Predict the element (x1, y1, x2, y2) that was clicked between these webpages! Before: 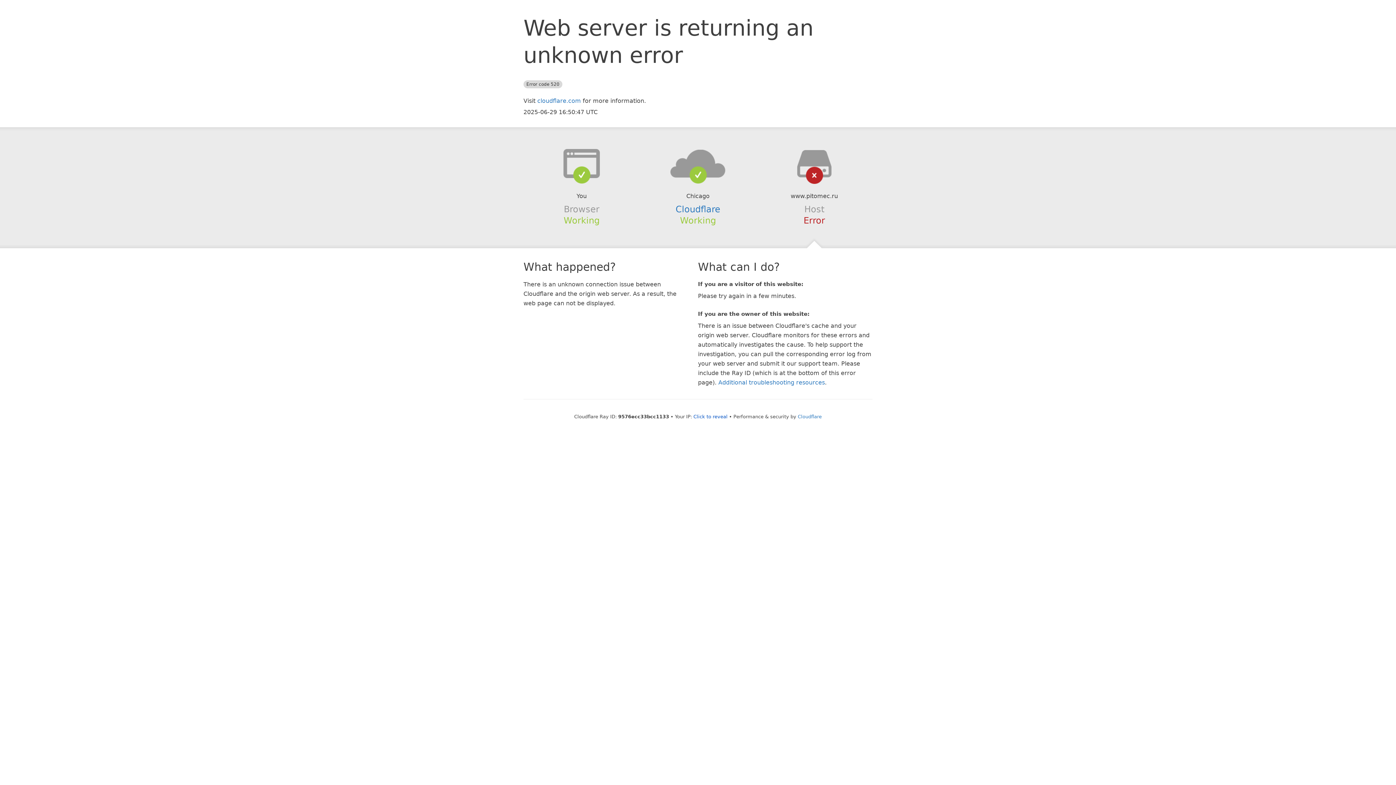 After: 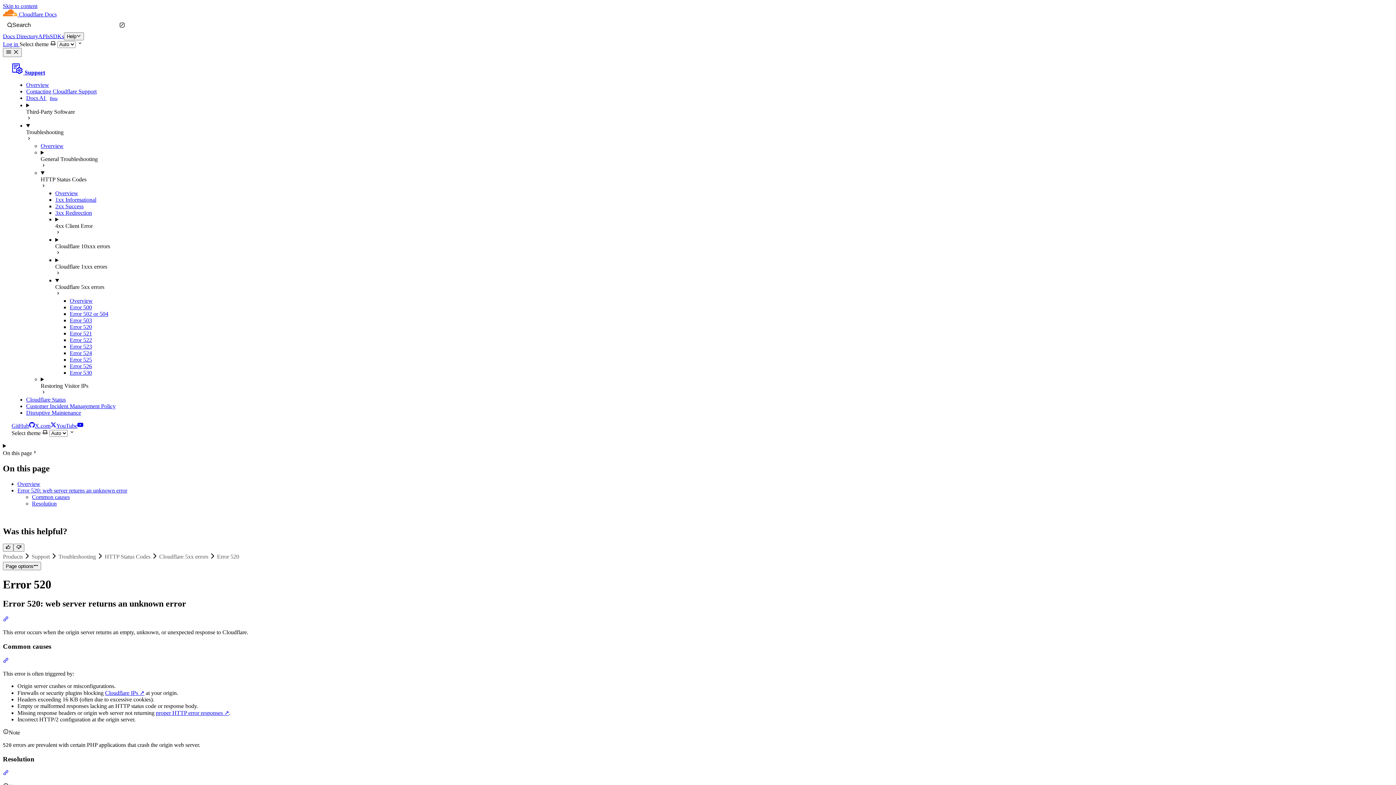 Action: bbox: (718, 379, 825, 386) label: Additional troubleshooting resources